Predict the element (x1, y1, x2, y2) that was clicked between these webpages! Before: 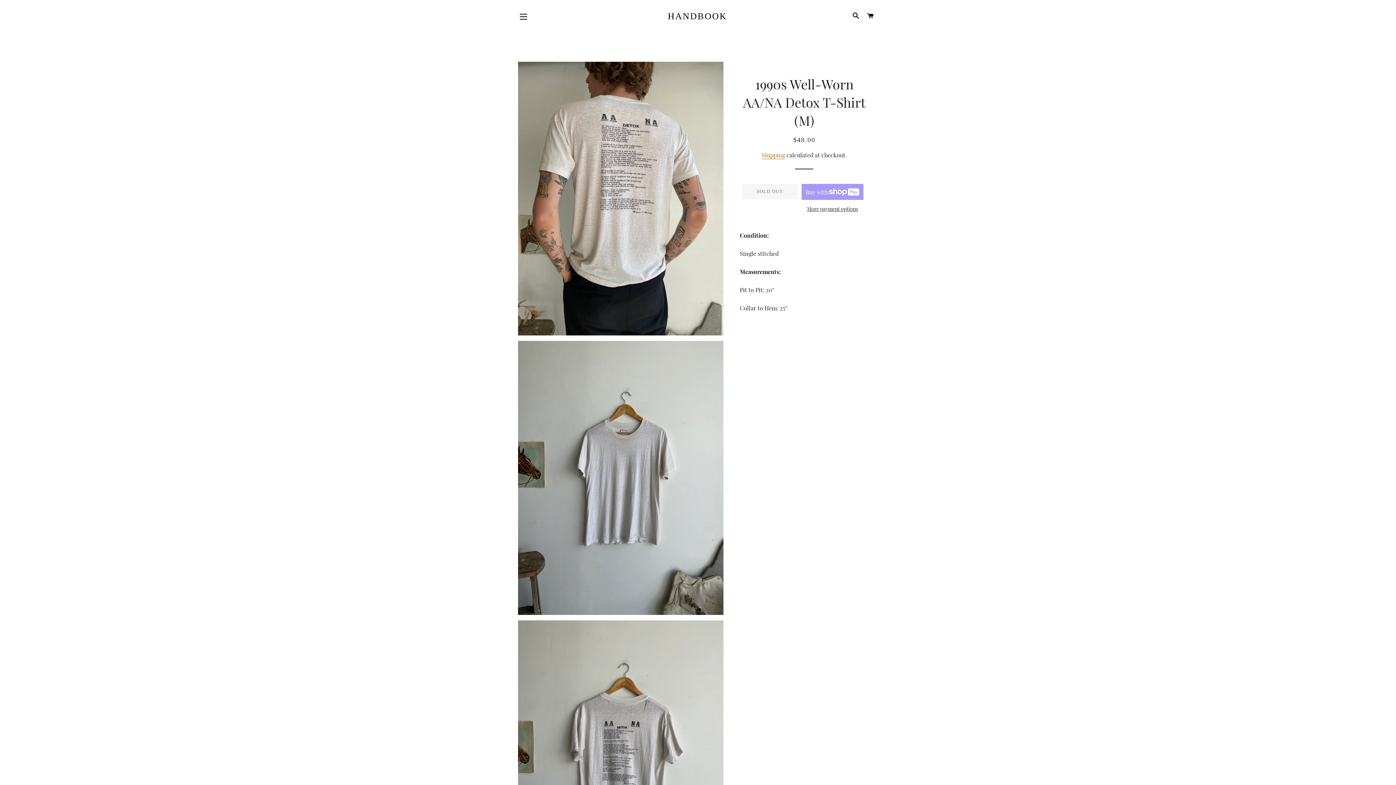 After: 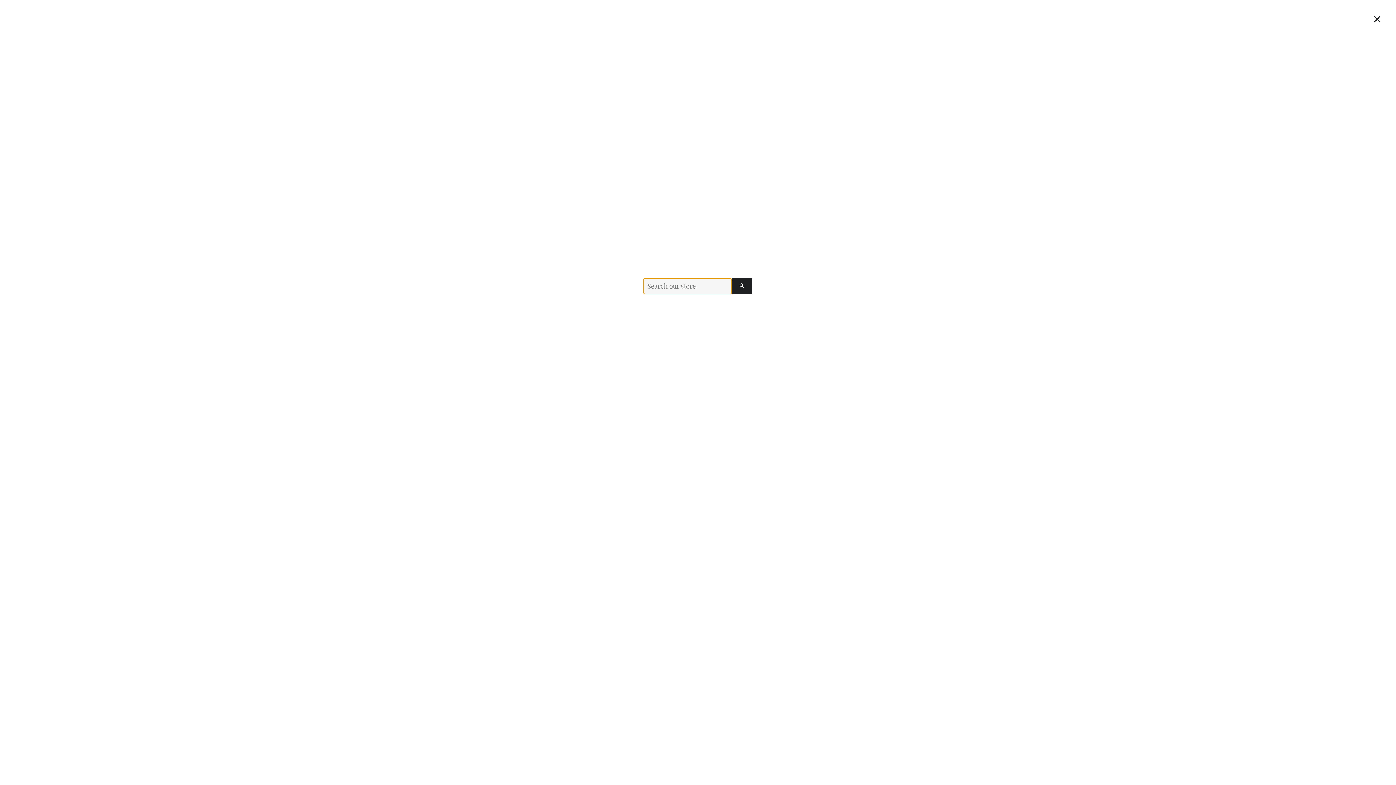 Action: bbox: (849, 5, 862, 27) label: SEARCH